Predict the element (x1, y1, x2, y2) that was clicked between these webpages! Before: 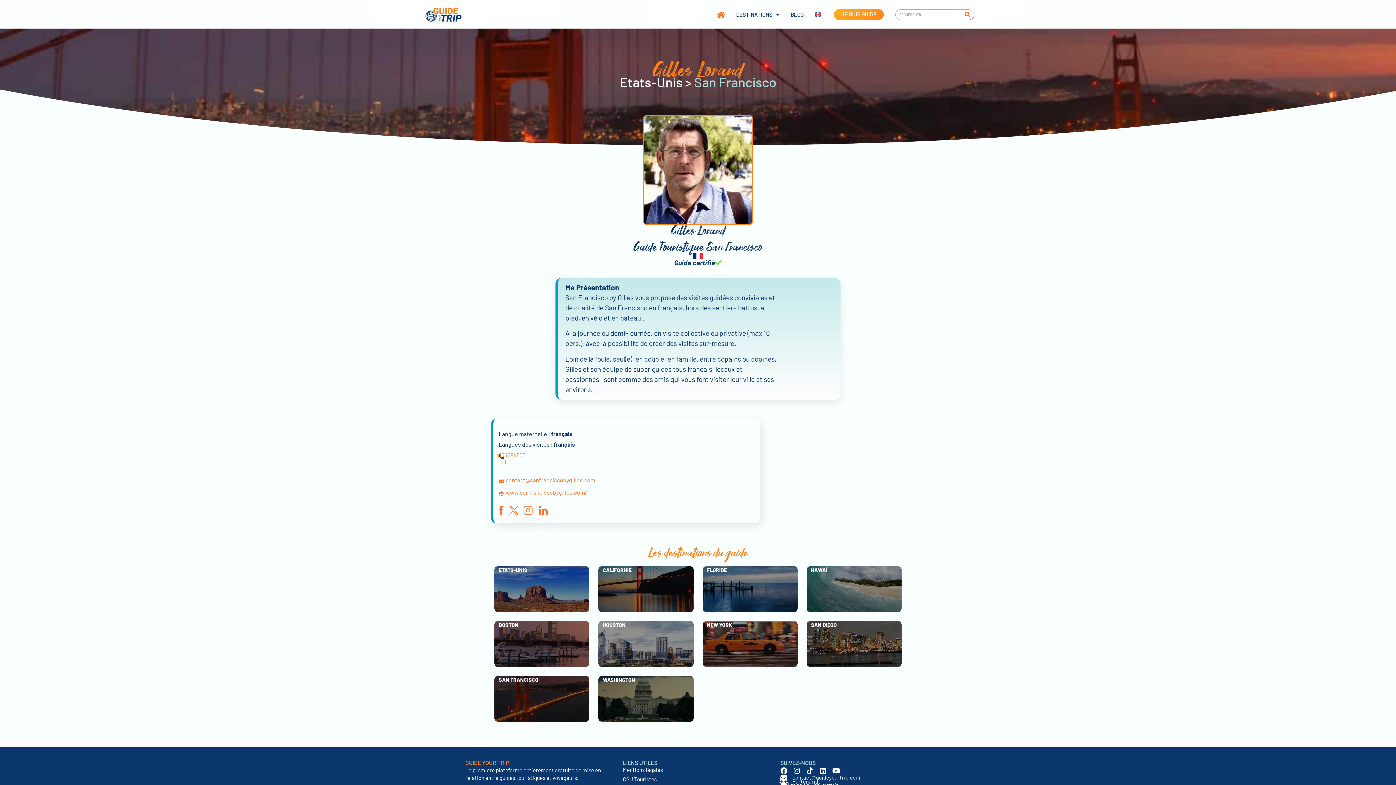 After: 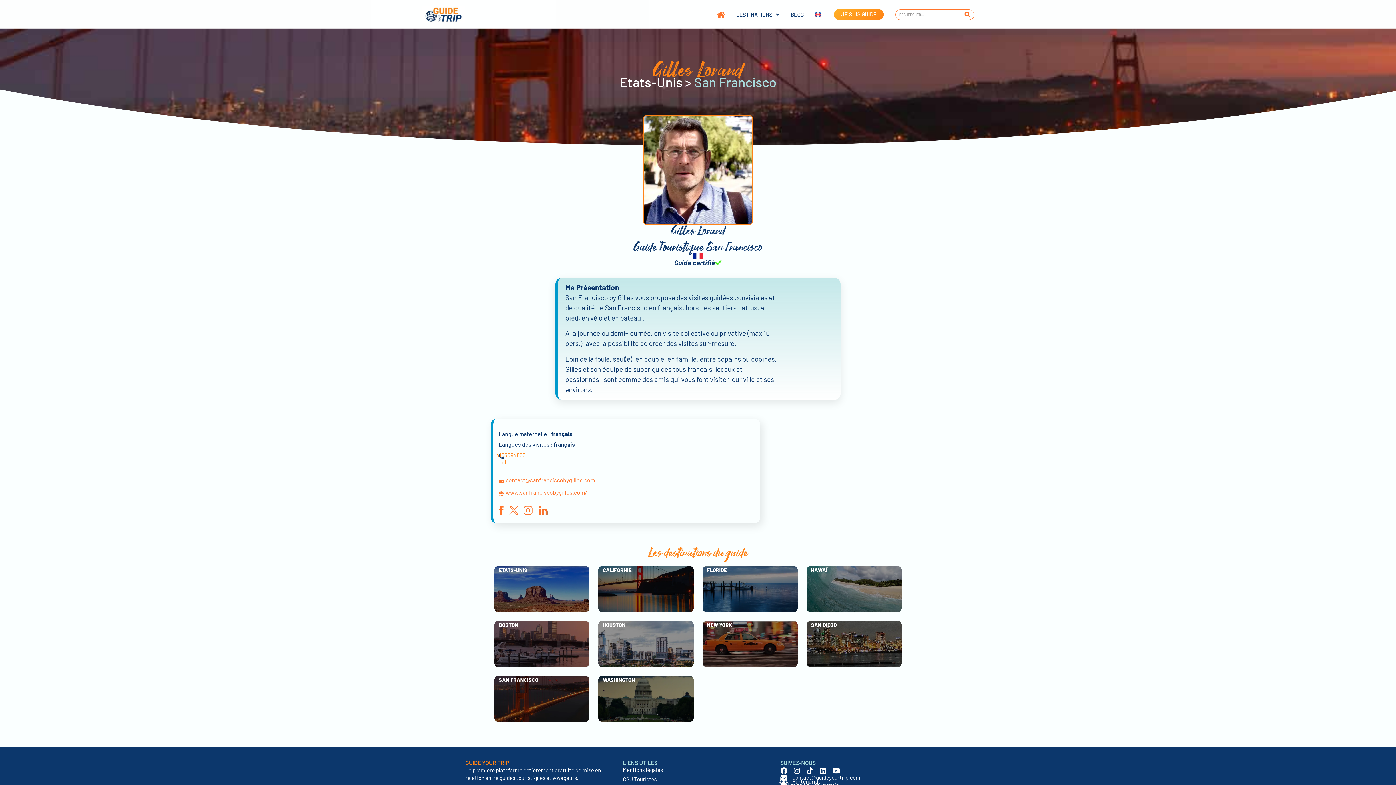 Action: bbox: (509, 506, 523, 515)